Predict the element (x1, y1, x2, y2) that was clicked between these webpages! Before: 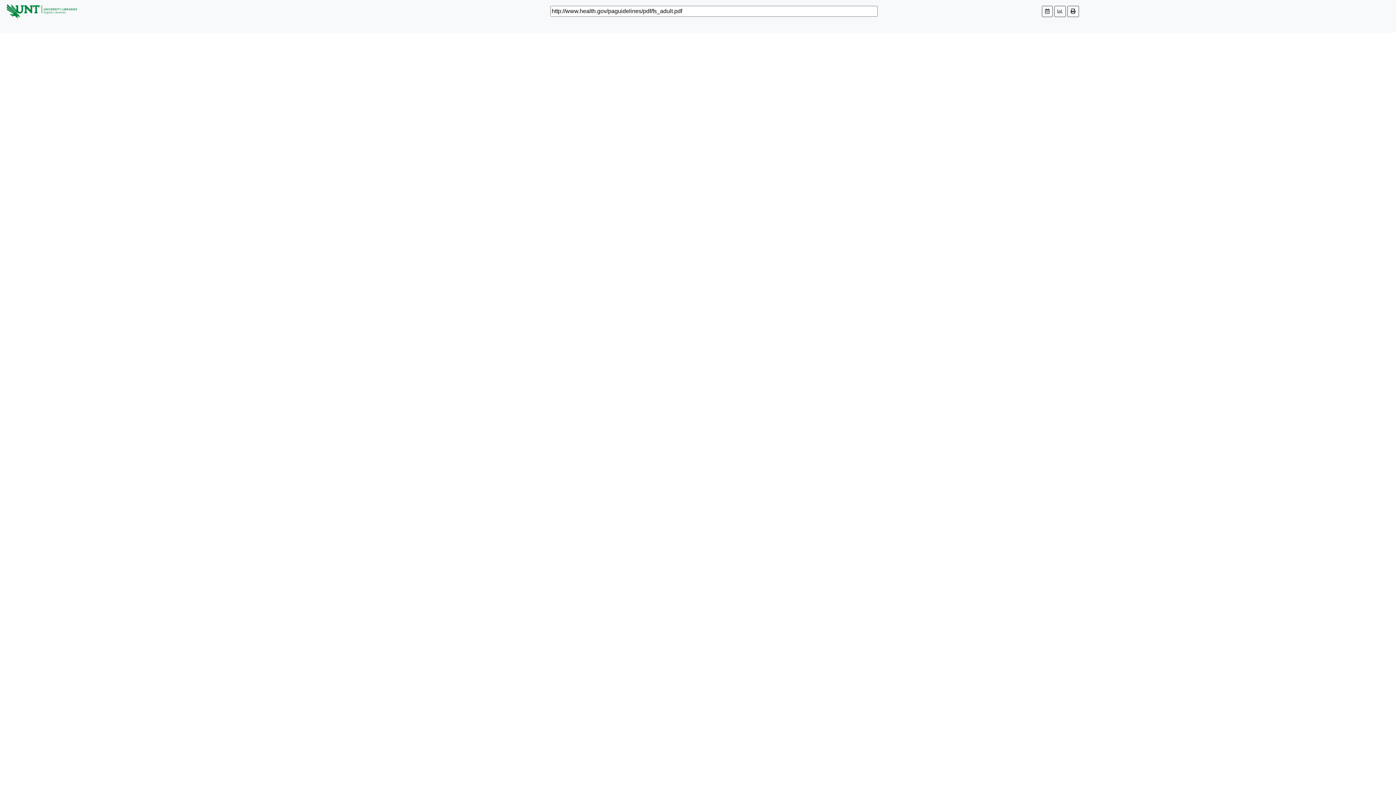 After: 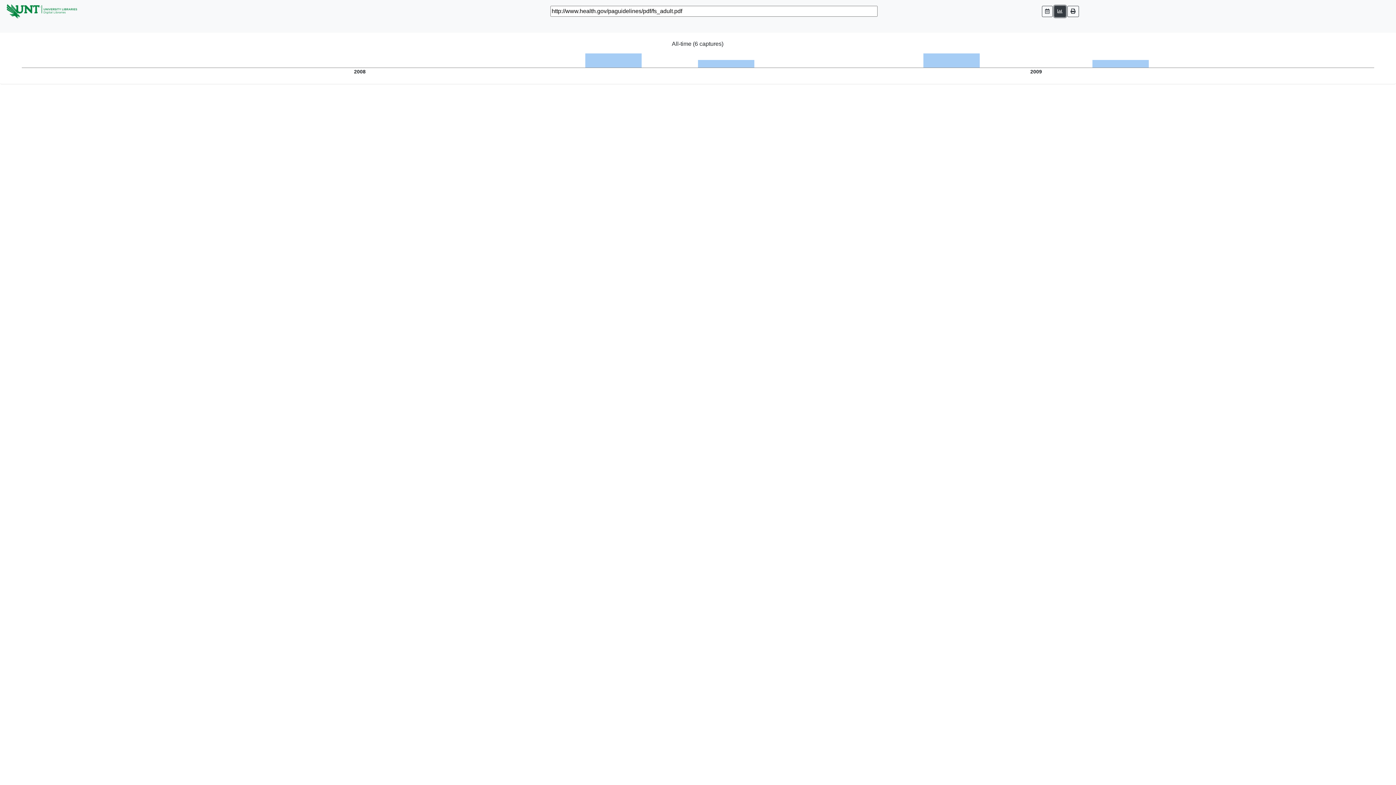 Action: bbox: (1054, 5, 1066, 16)